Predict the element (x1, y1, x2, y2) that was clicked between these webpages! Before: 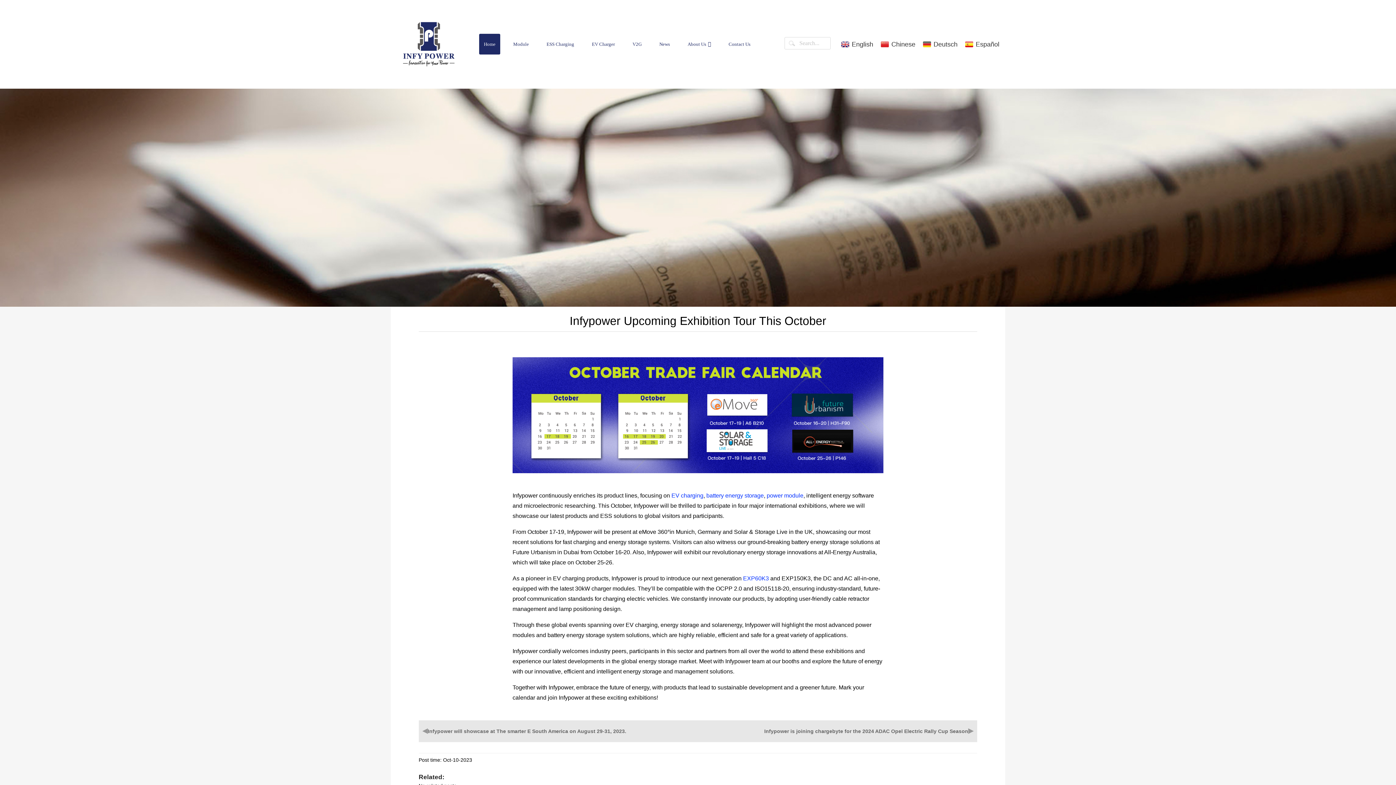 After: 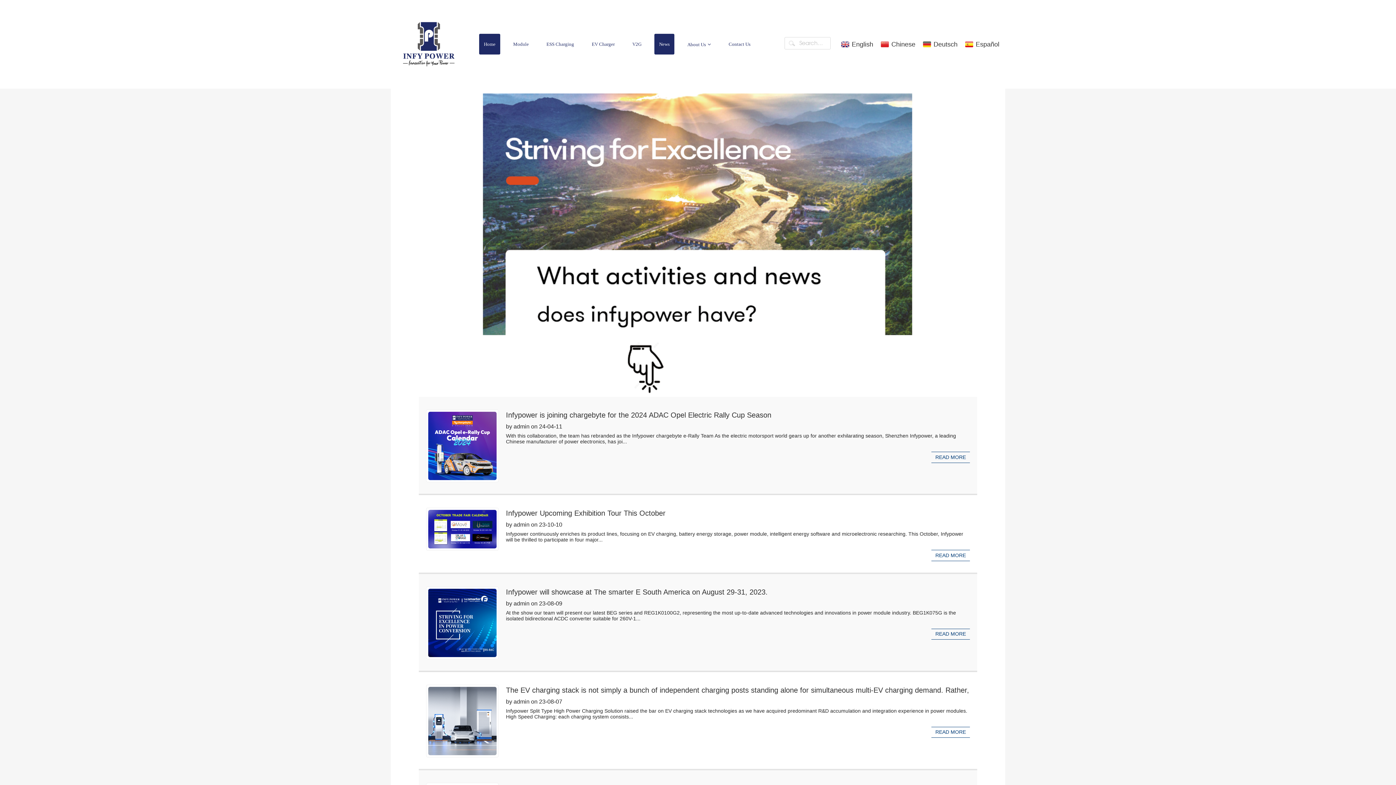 Action: label: News bbox: (654, 33, 674, 54)